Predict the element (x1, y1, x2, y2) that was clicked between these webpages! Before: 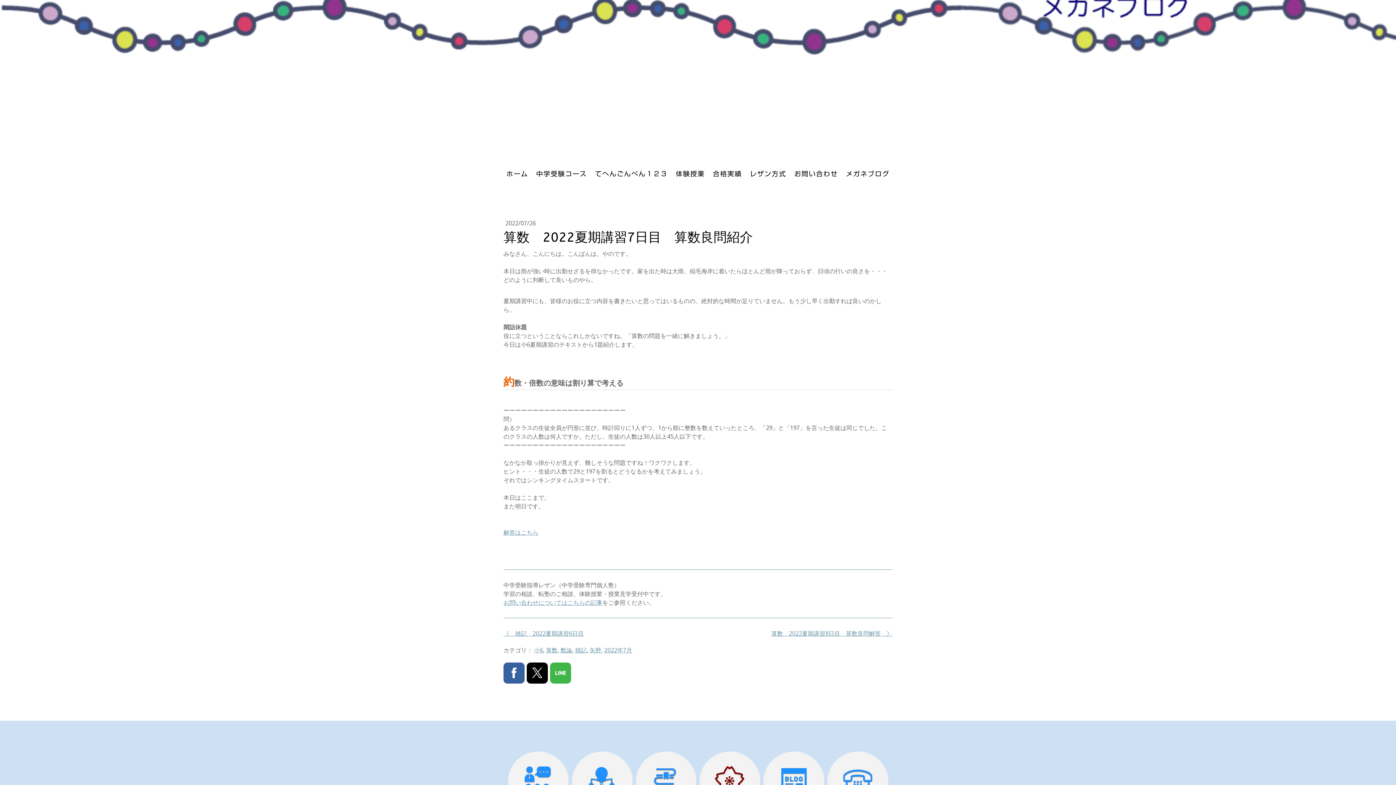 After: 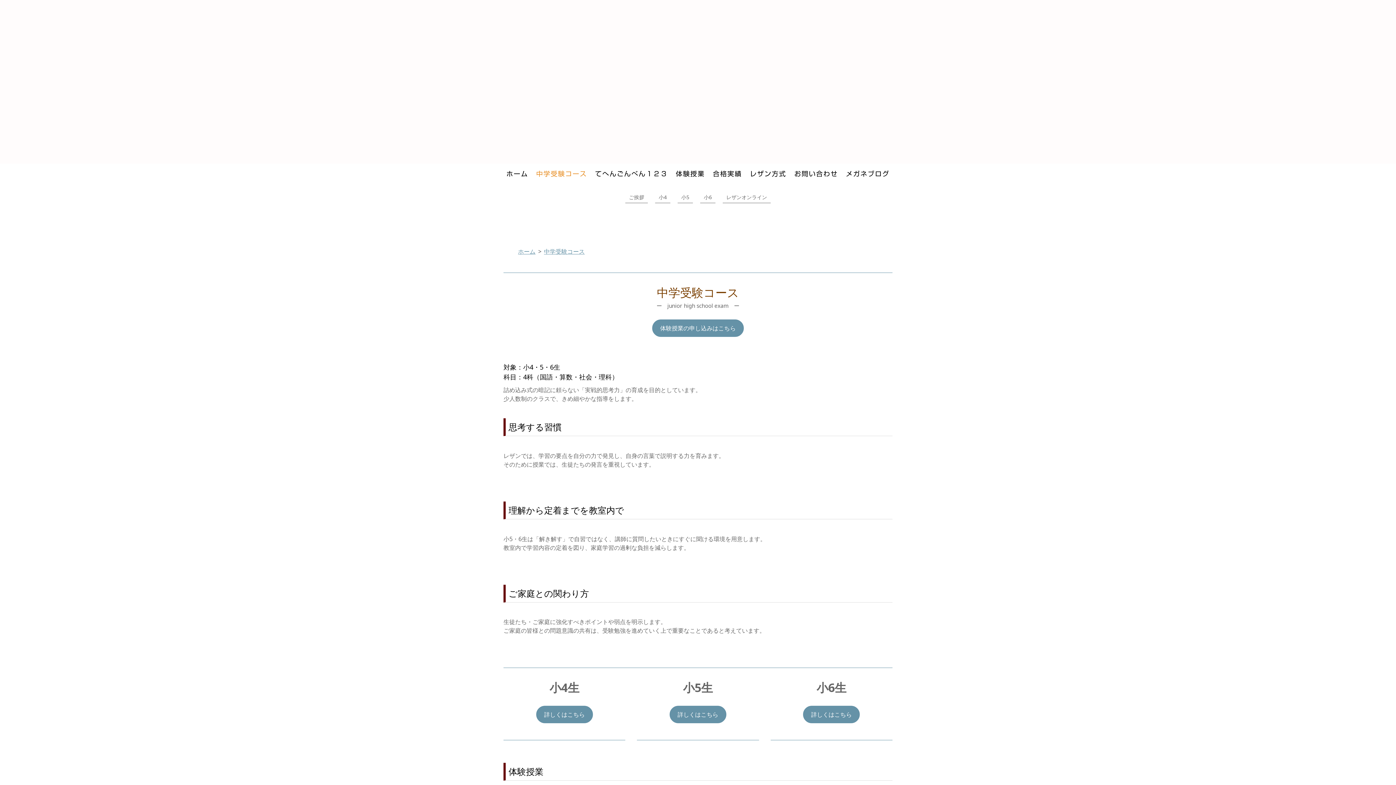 Action: bbox: (507, 751, 569, 814)